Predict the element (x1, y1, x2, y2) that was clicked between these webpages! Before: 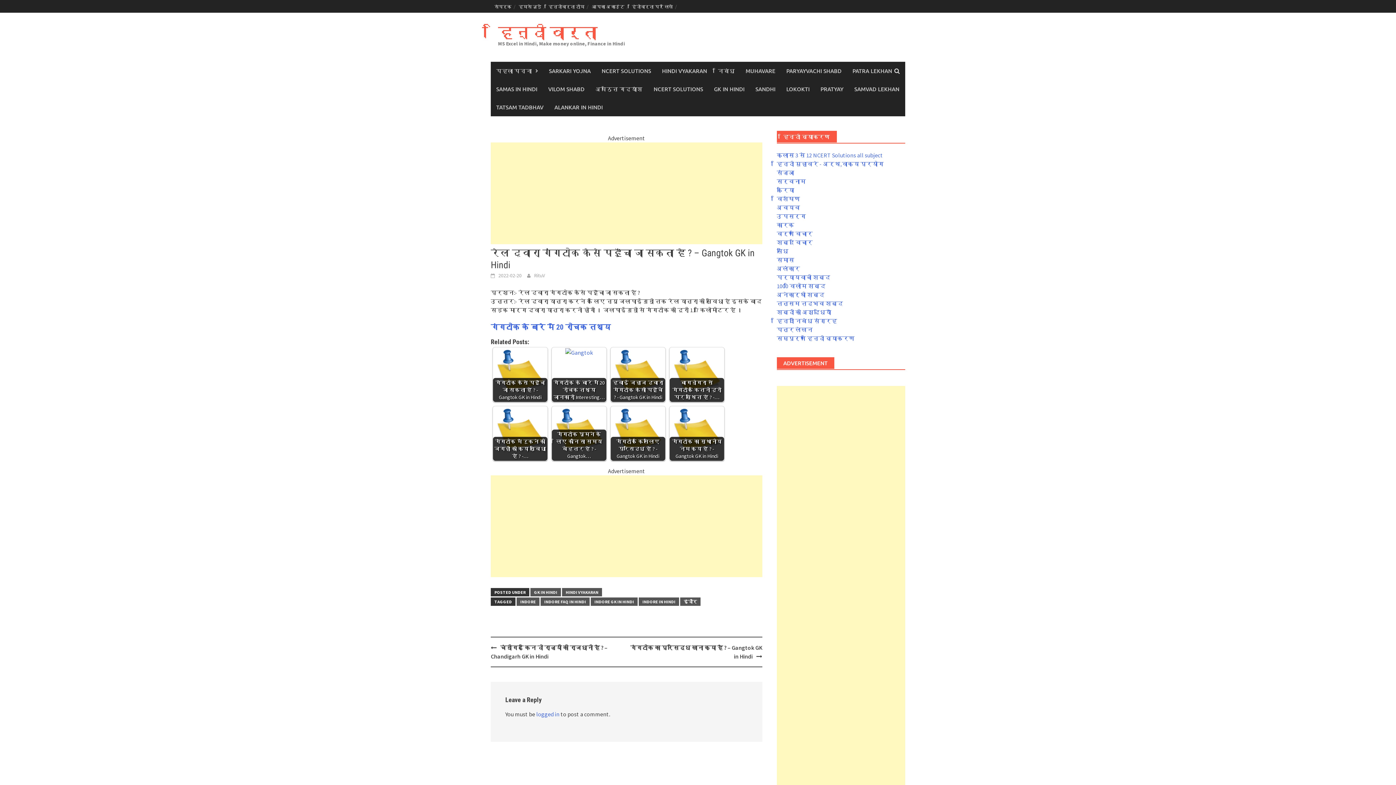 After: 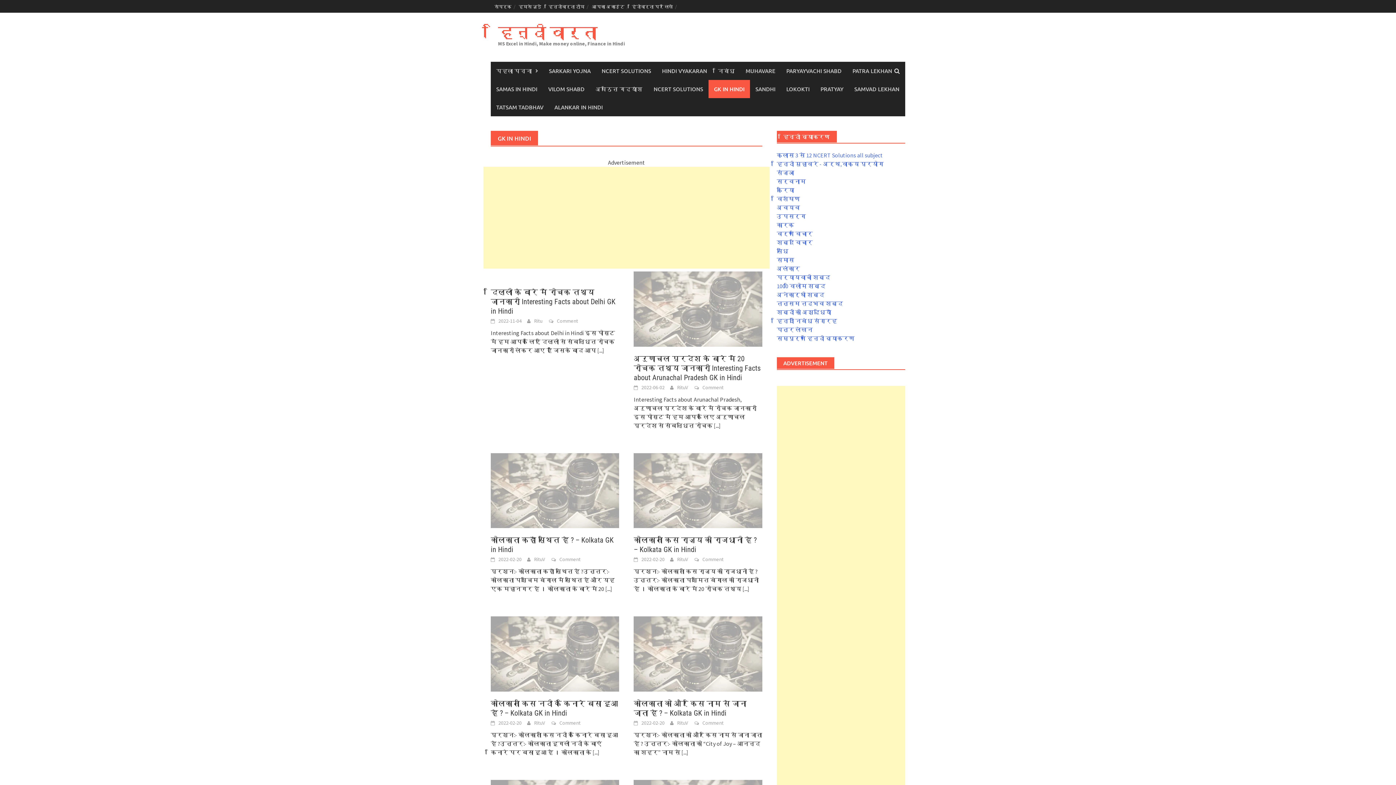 Action: bbox: (530, 588, 561, 596) label: GK IN HINDI